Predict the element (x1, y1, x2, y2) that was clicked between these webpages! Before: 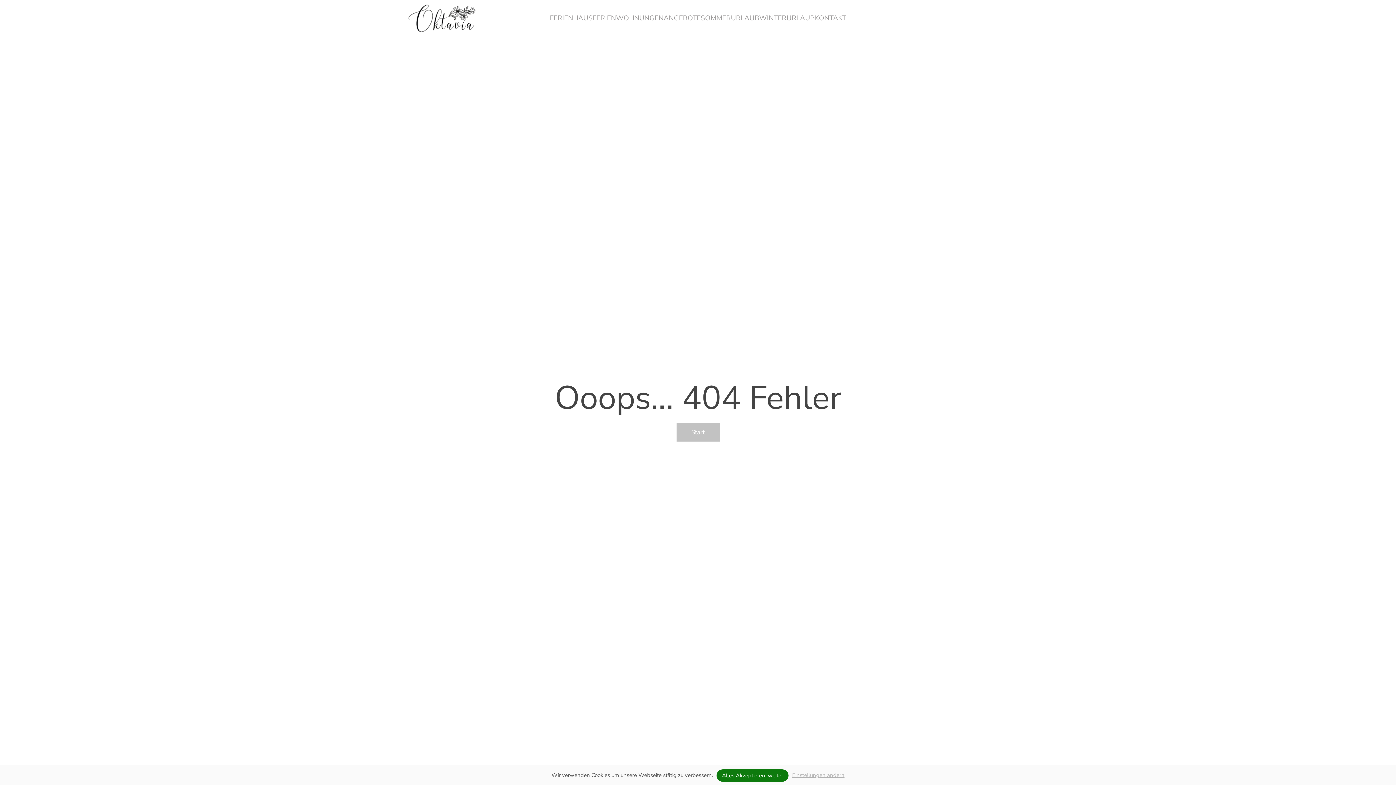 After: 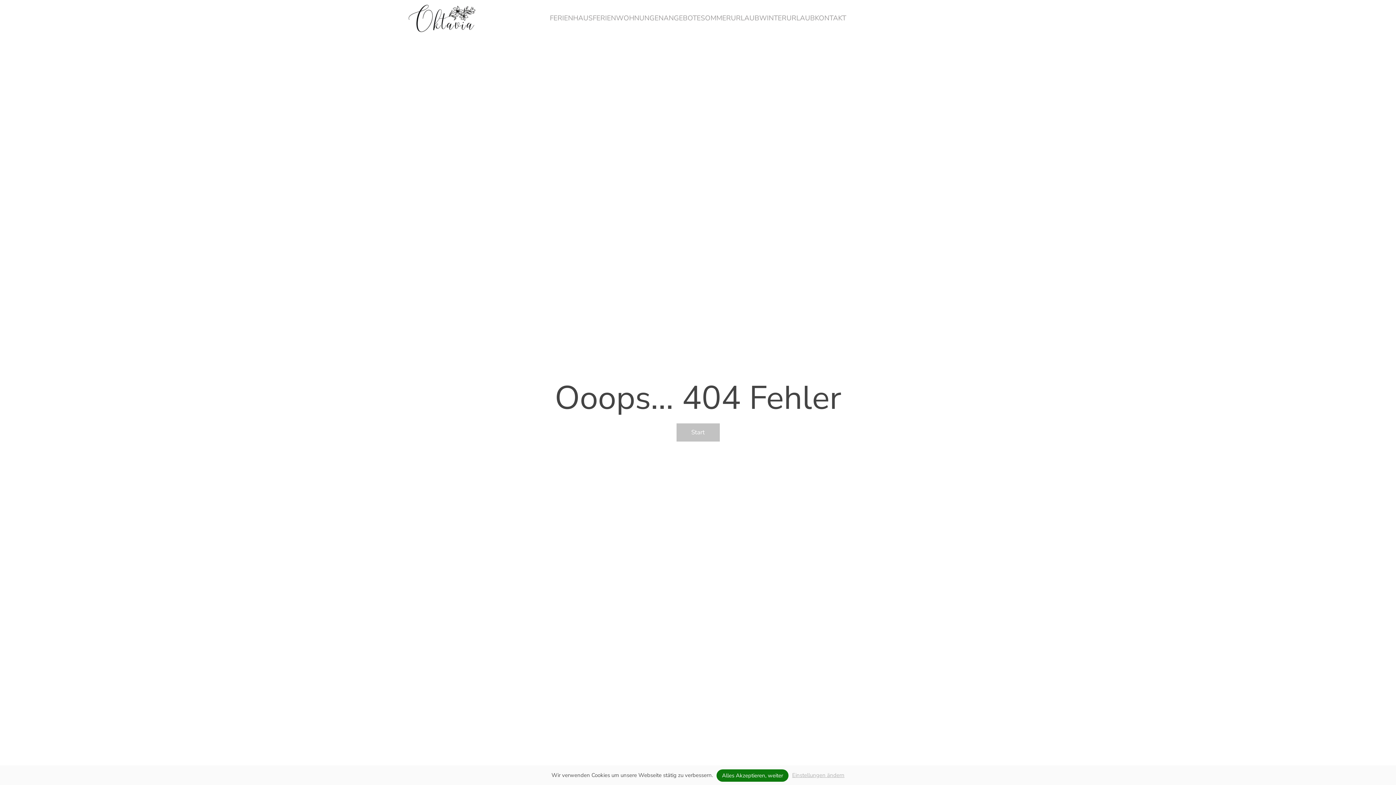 Action: label: Start bbox: (676, 423, 719, 441)